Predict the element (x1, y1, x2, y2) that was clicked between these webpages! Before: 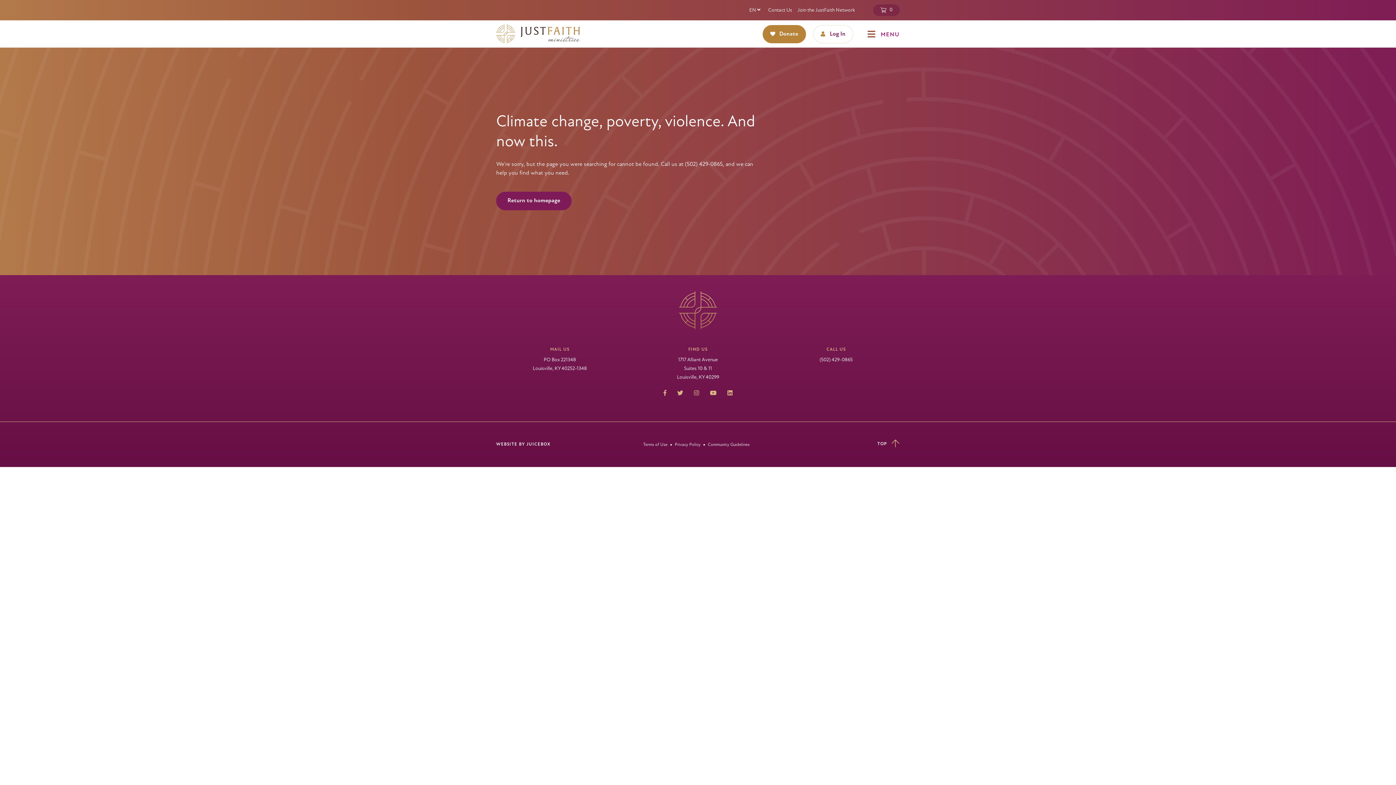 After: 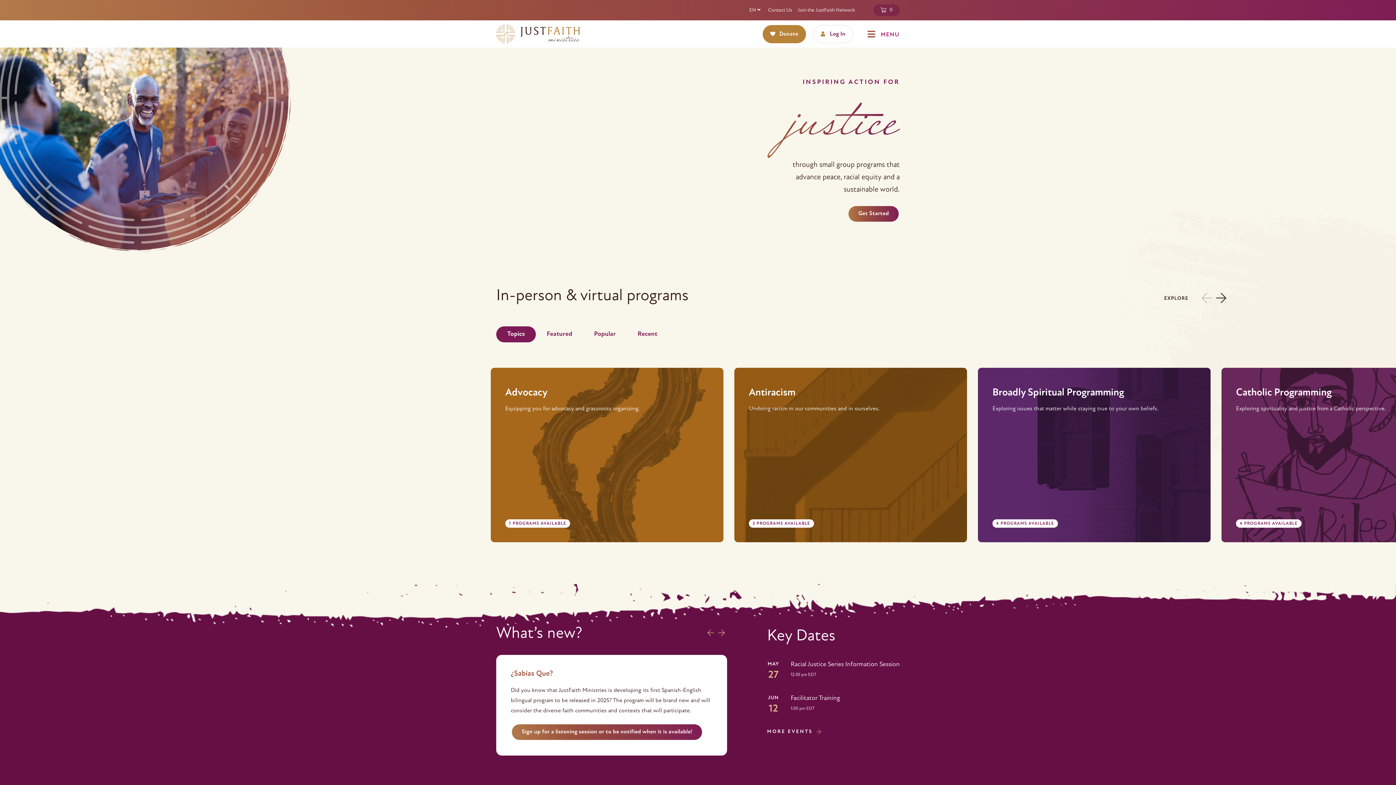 Action: bbox: (679, 291, 717, 329)